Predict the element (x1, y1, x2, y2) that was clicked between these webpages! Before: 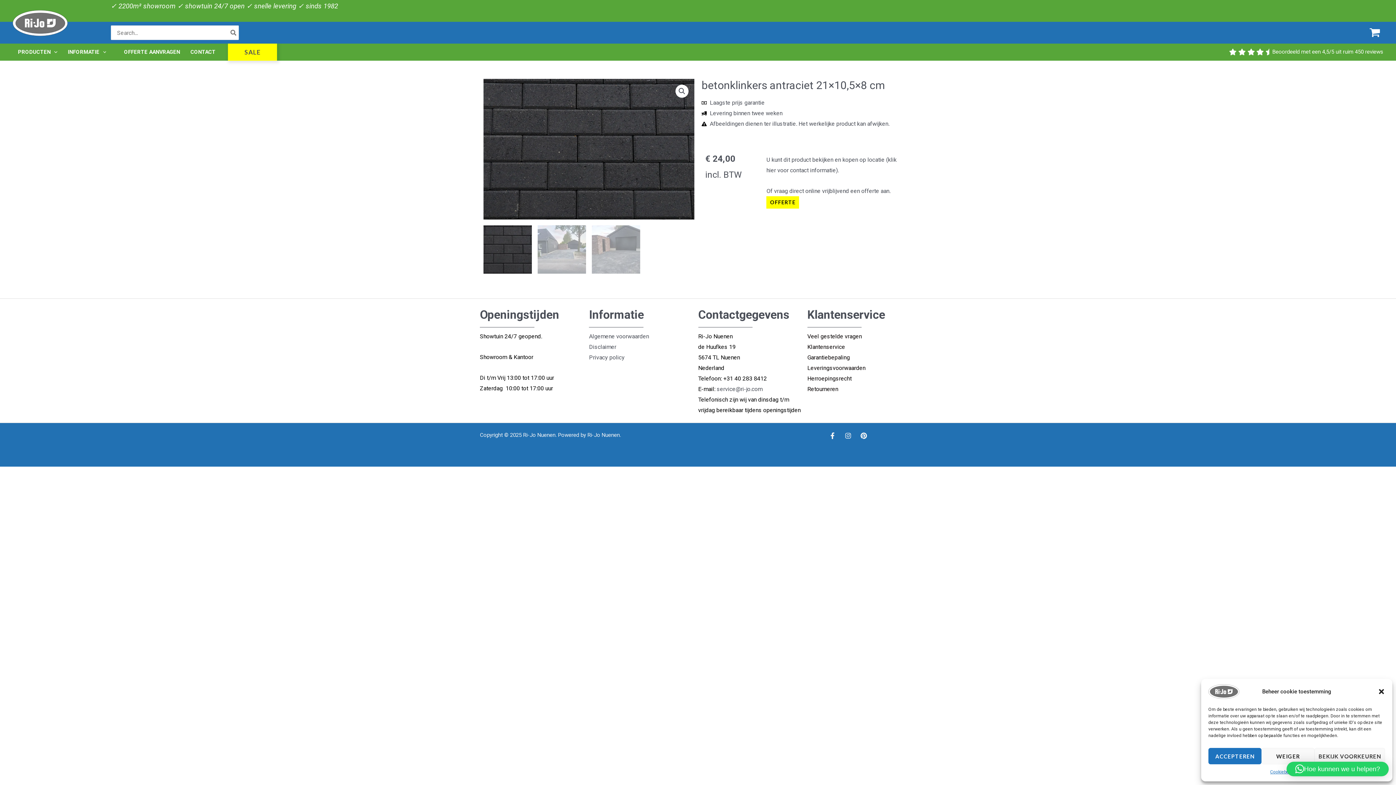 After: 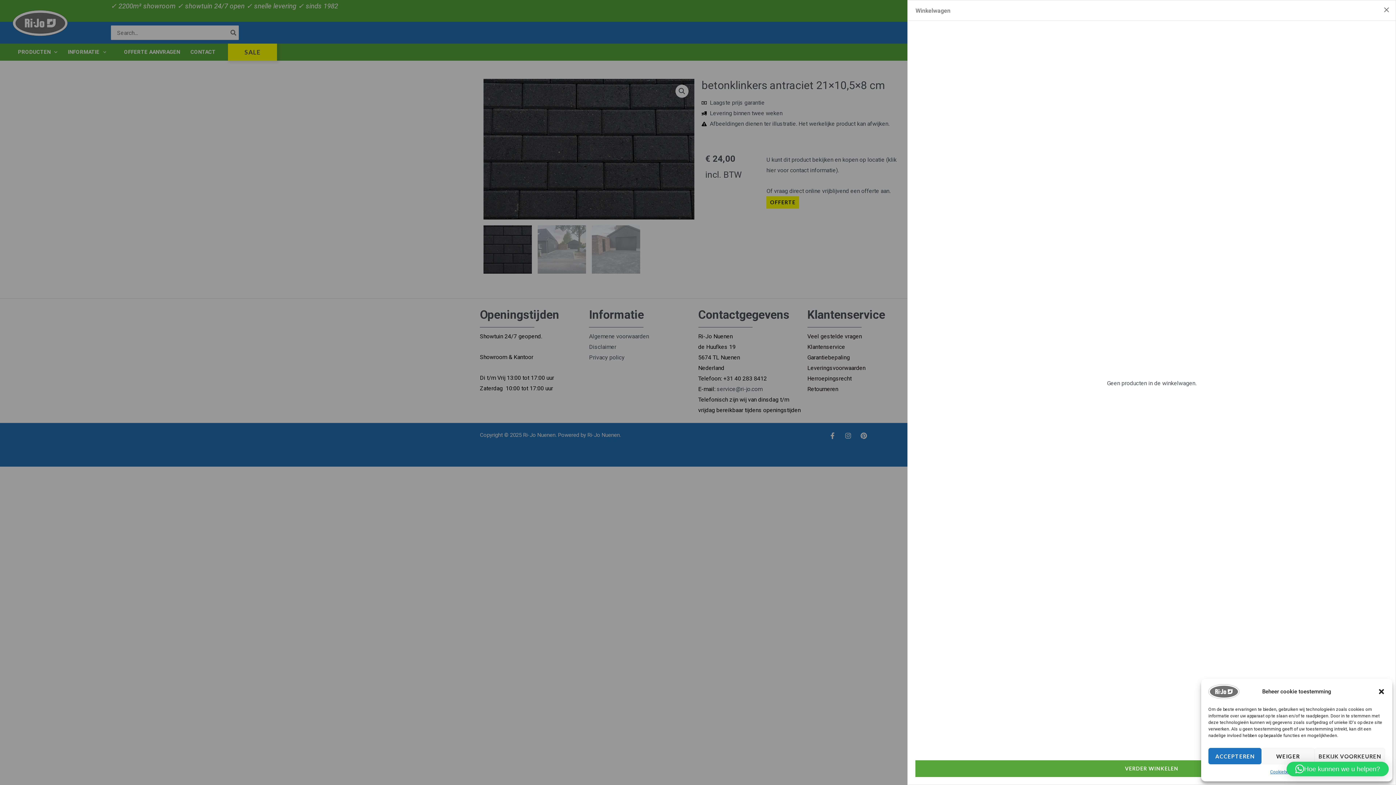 Action: label: View Shopping Cart, empty bbox: (1366, 24, 1383, 40)